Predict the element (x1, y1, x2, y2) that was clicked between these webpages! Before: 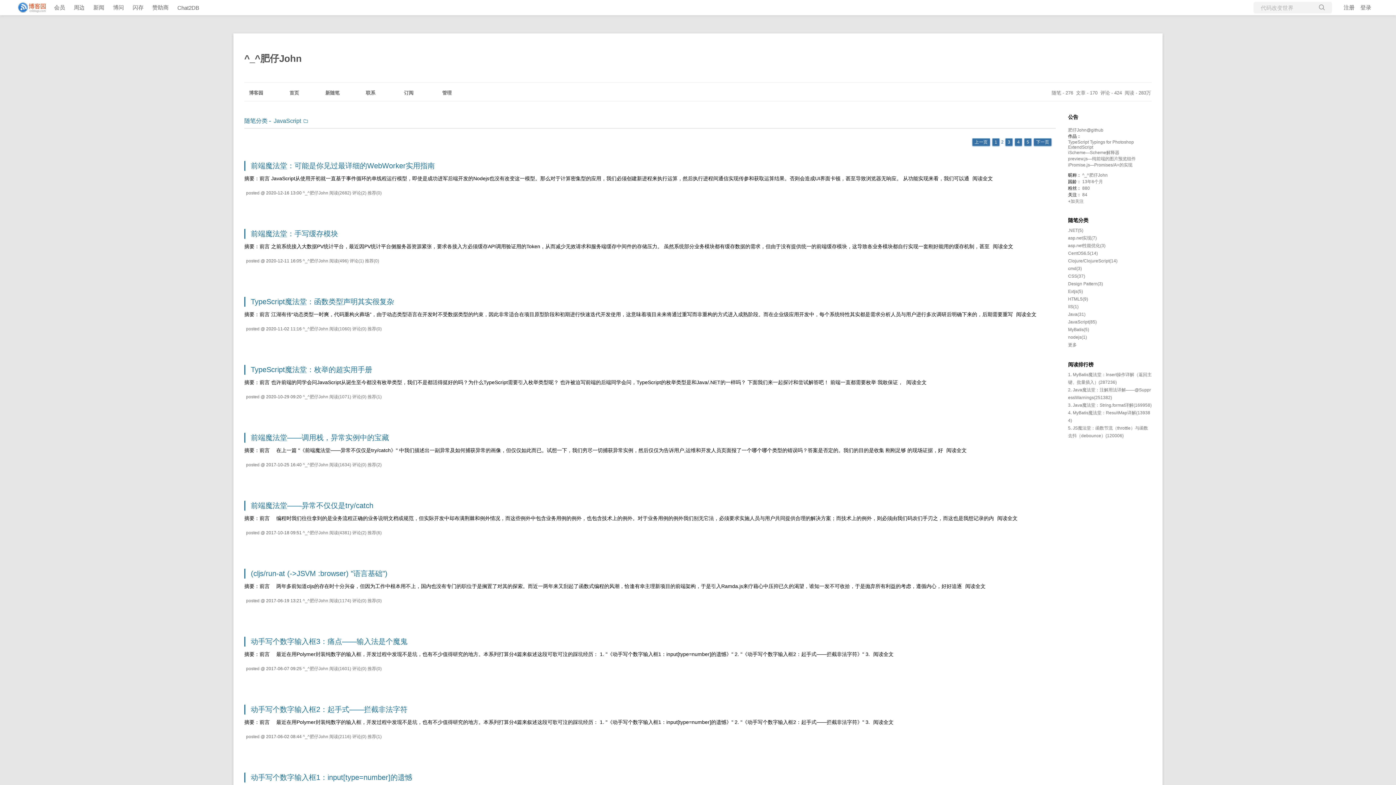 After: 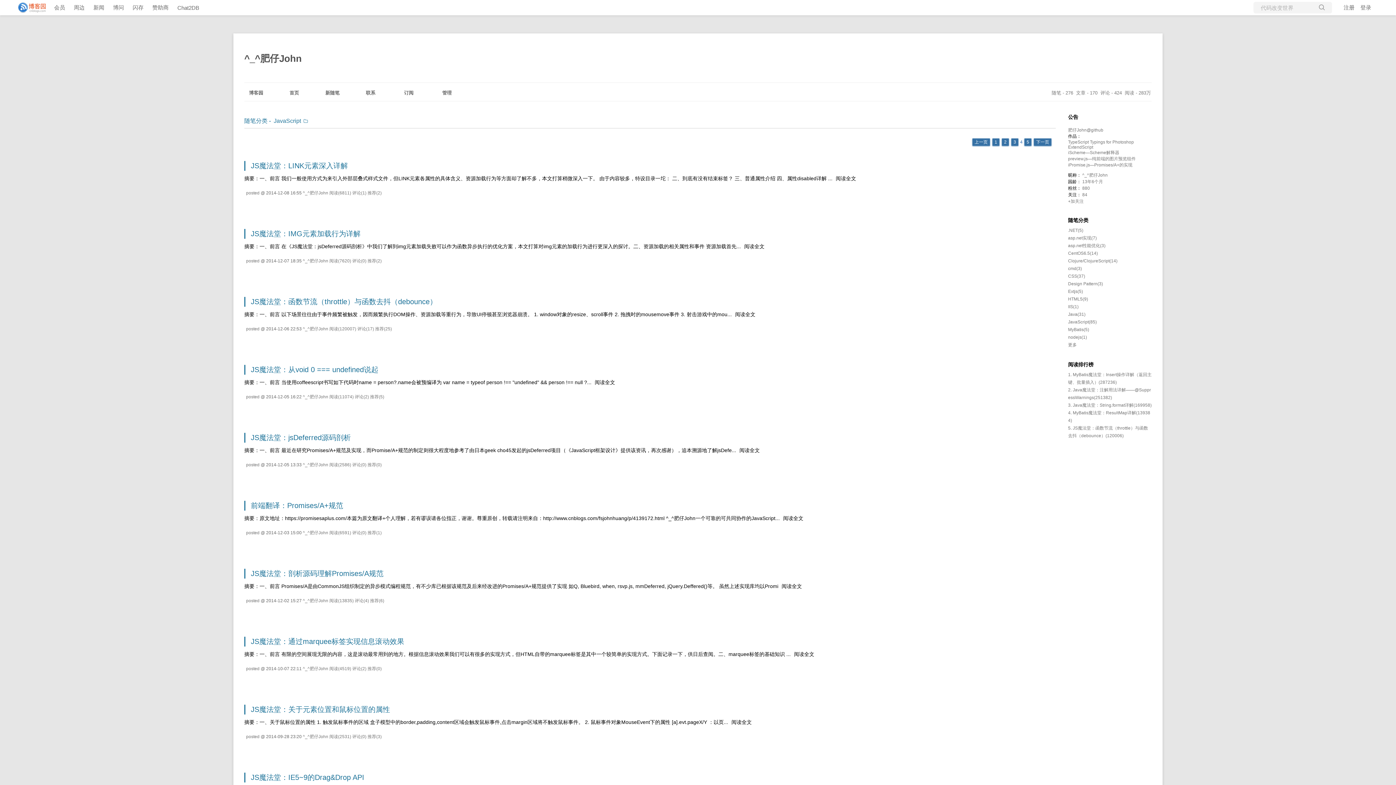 Action: bbox: (1015, 138, 1022, 145) label: 4